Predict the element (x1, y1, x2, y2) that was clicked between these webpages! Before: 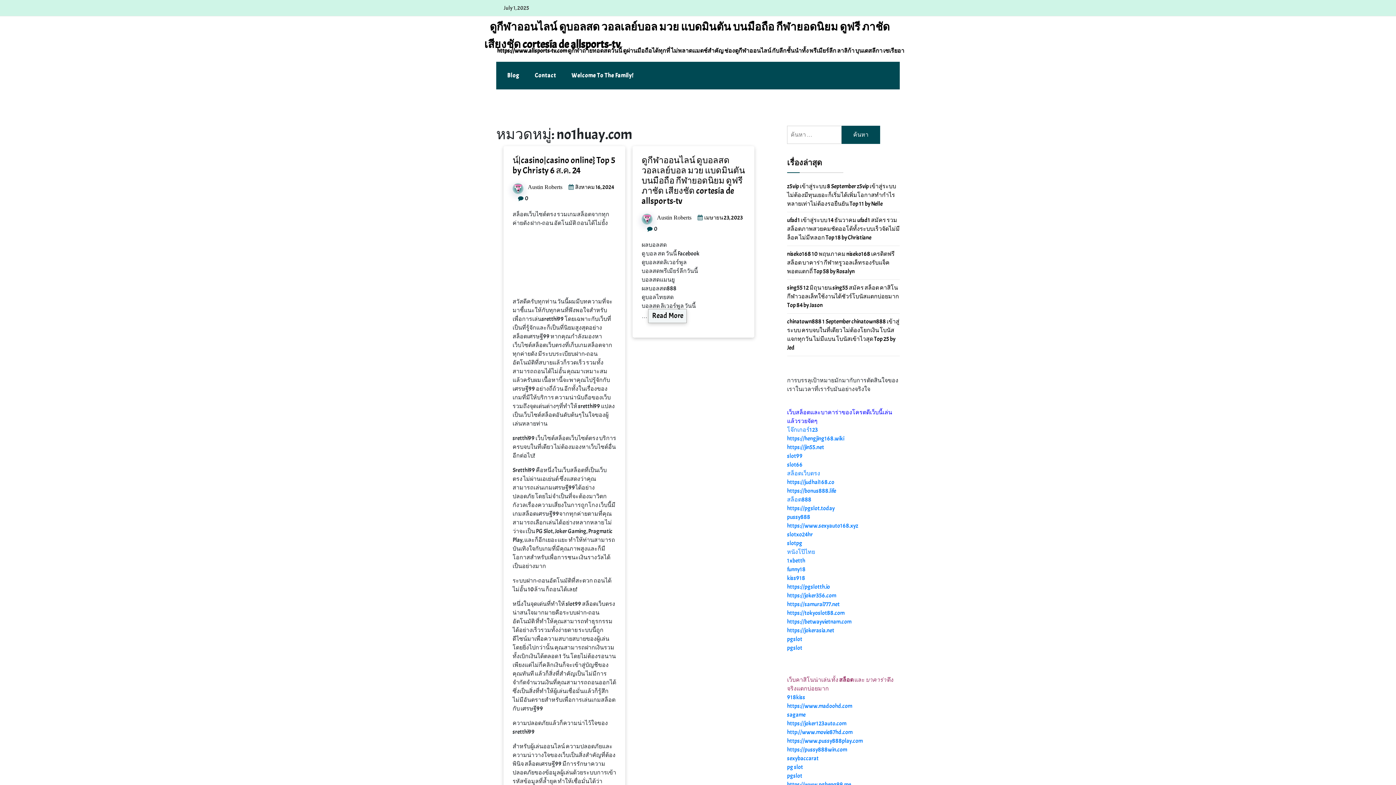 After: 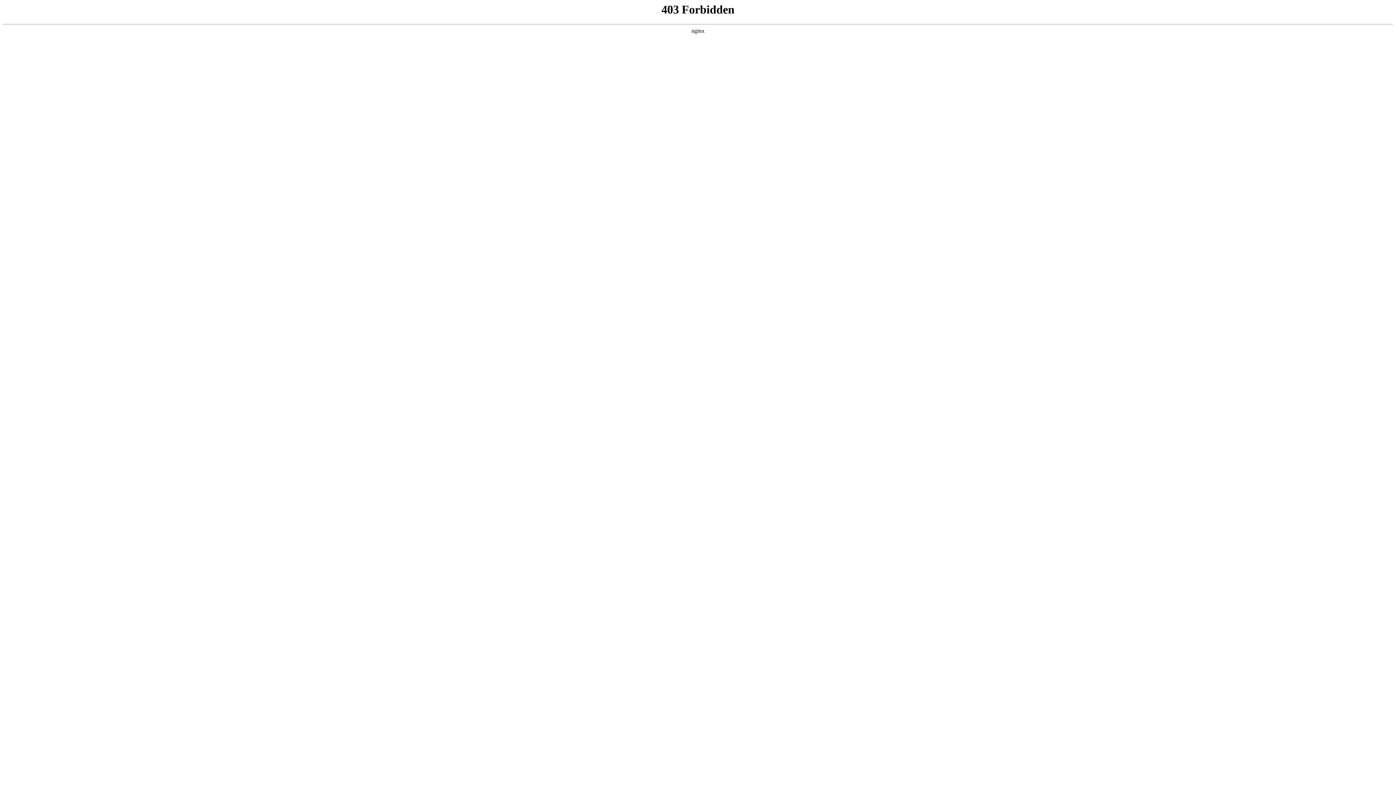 Action: label: https://samurai777.net bbox: (787, 601, 840, 608)